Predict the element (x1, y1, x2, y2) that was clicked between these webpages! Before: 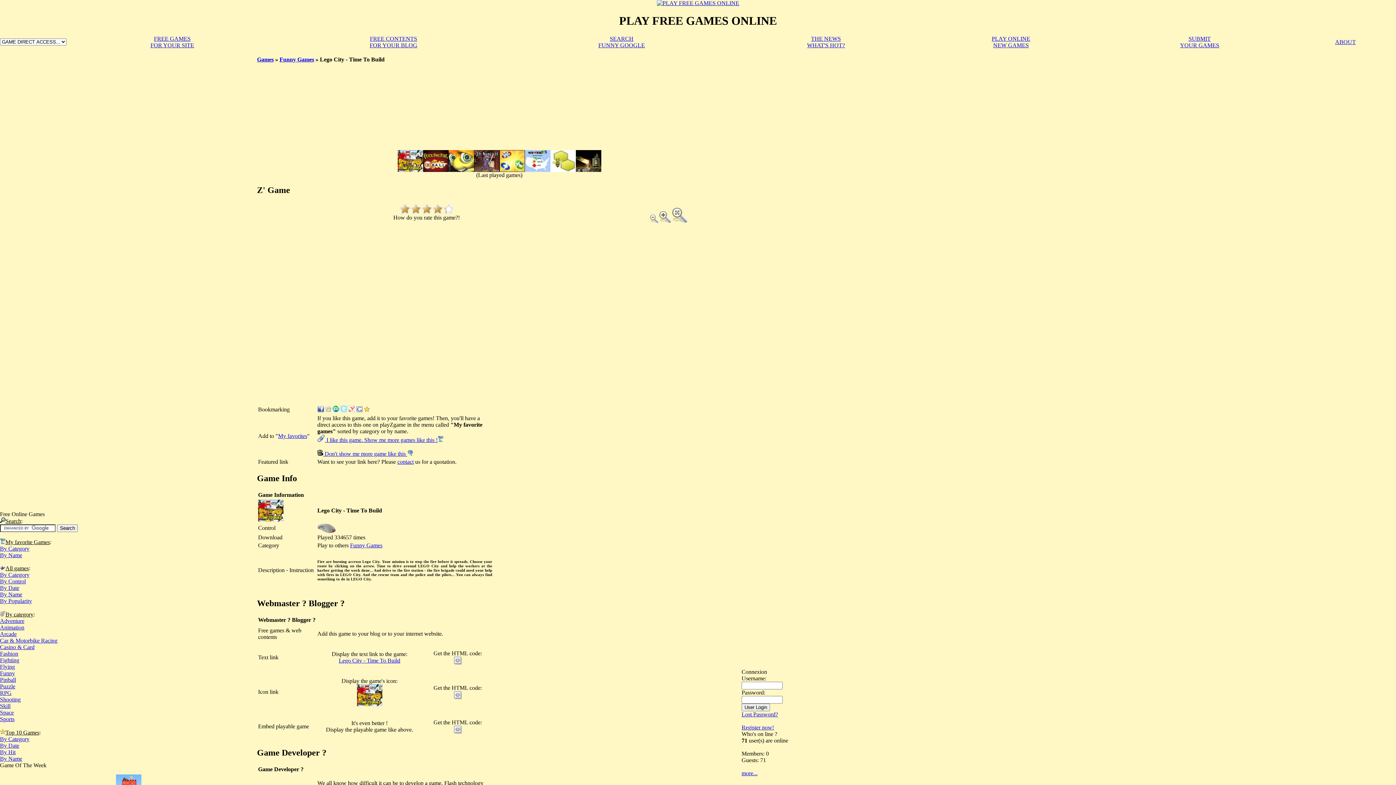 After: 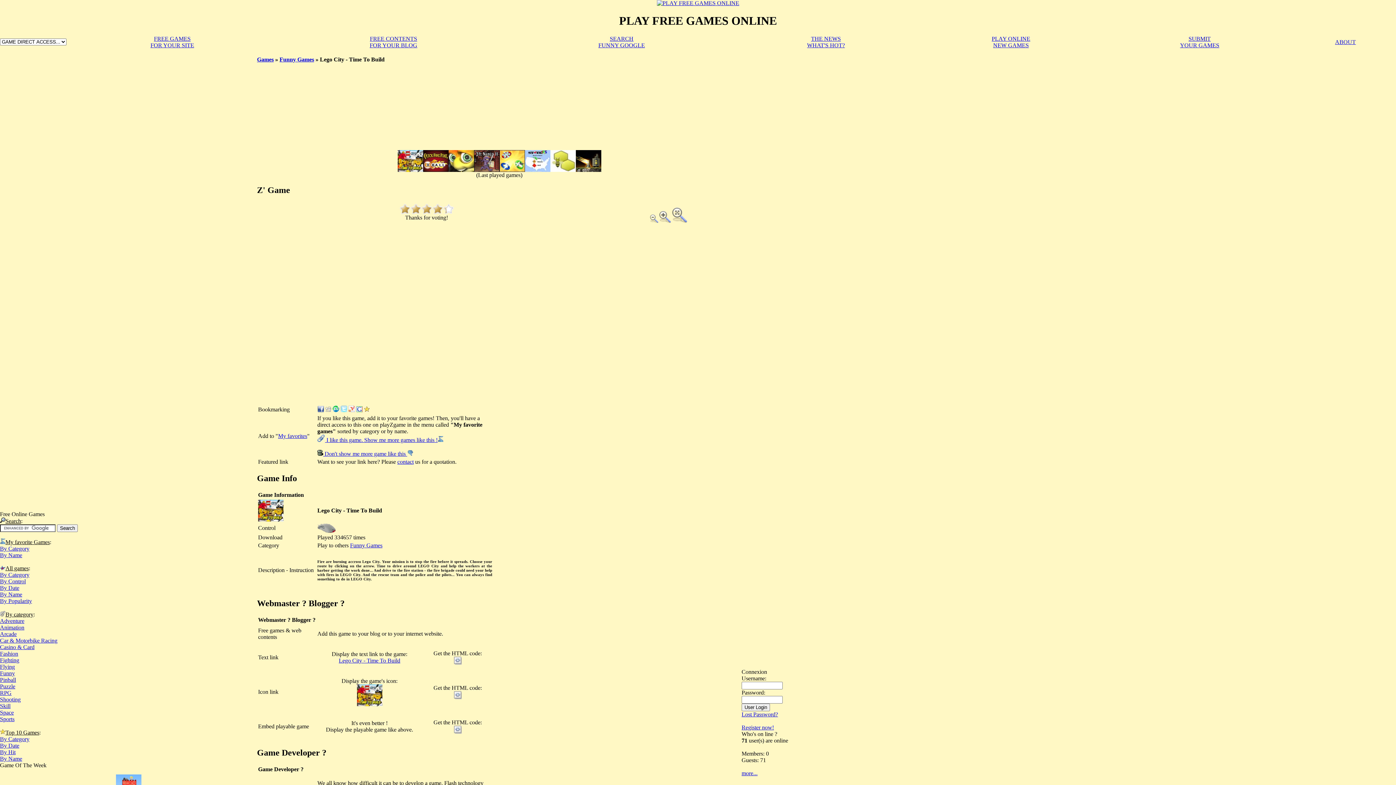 Action: bbox: (399, 203, 410, 214) label: 1